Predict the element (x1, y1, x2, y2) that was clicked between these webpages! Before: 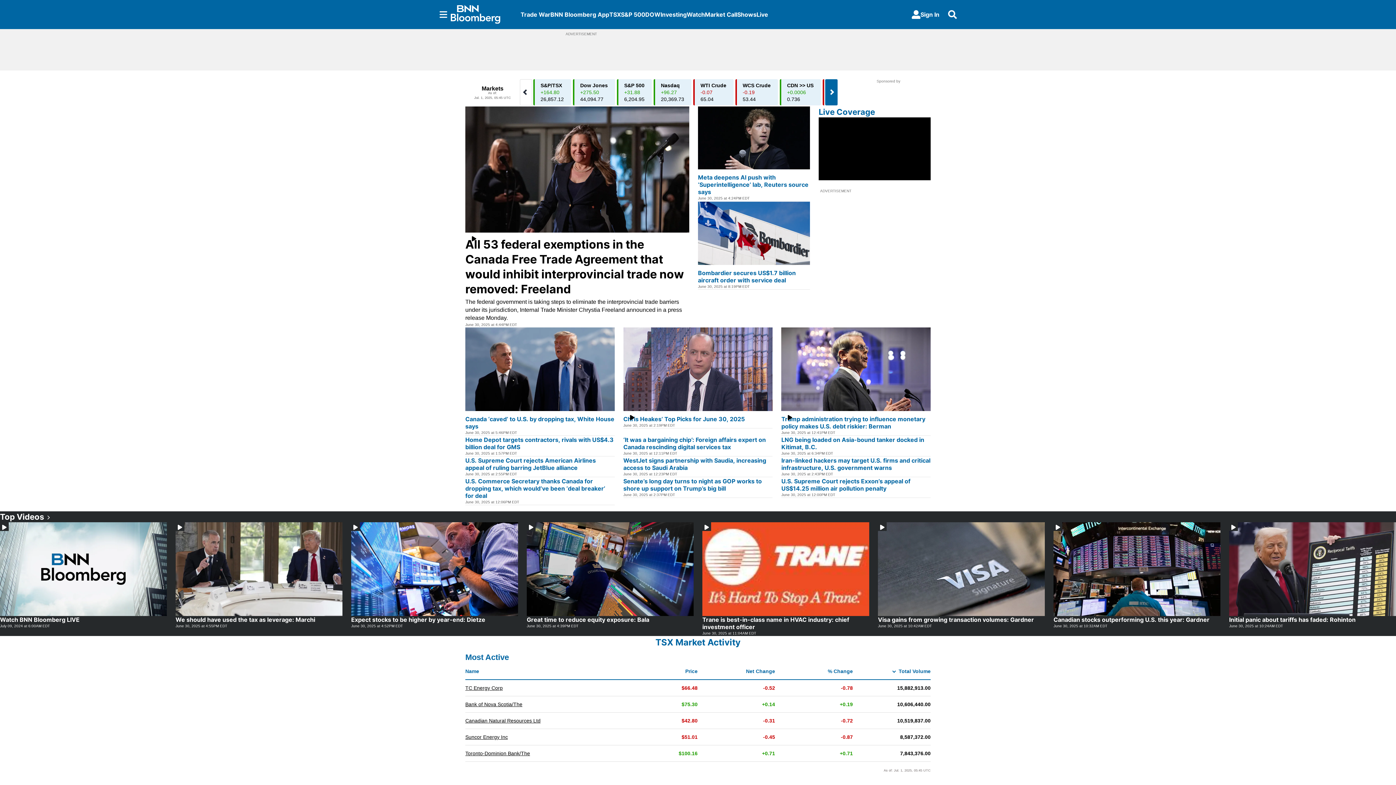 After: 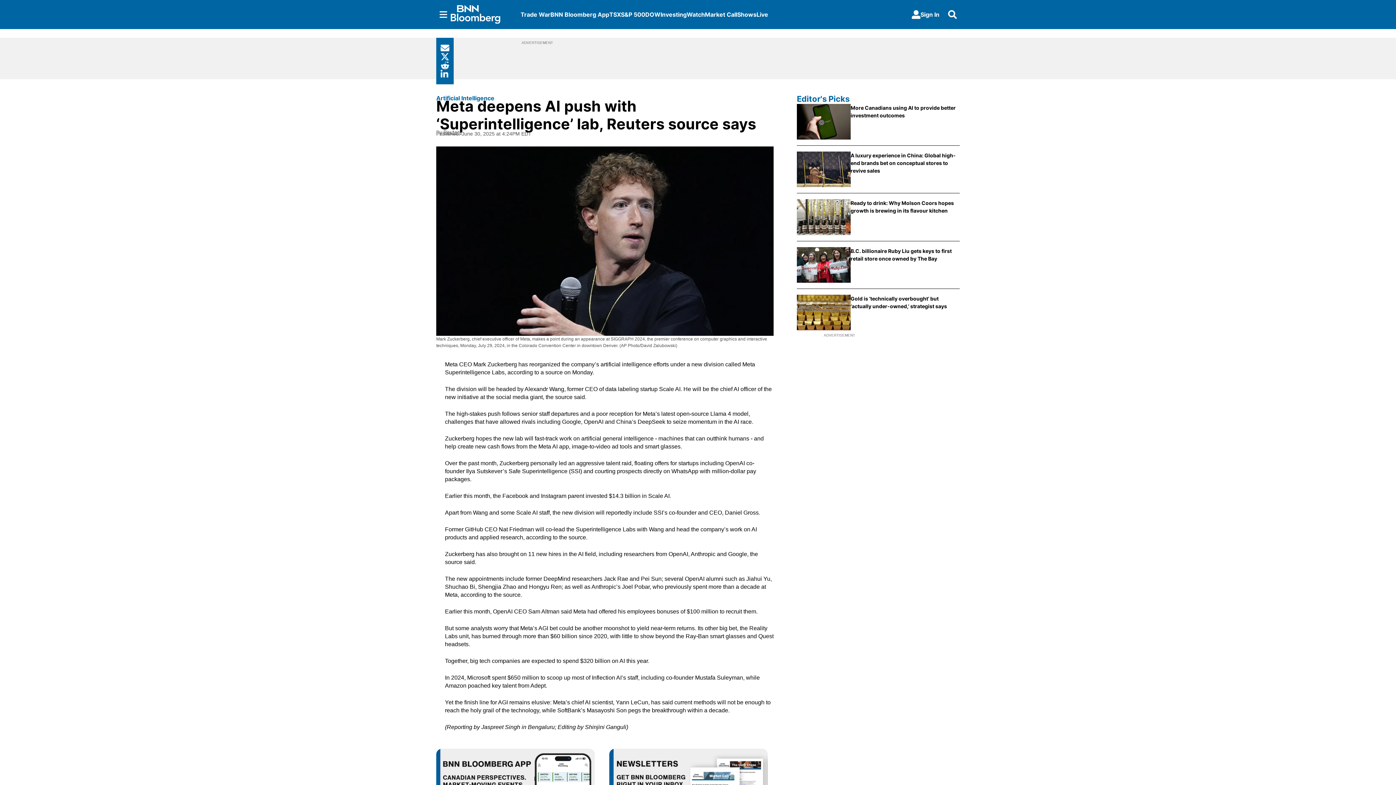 Action: label: Meta deepens AI push with ‘Superintelligence’ lab, Reuters source says bbox: (698, 173, 808, 195)